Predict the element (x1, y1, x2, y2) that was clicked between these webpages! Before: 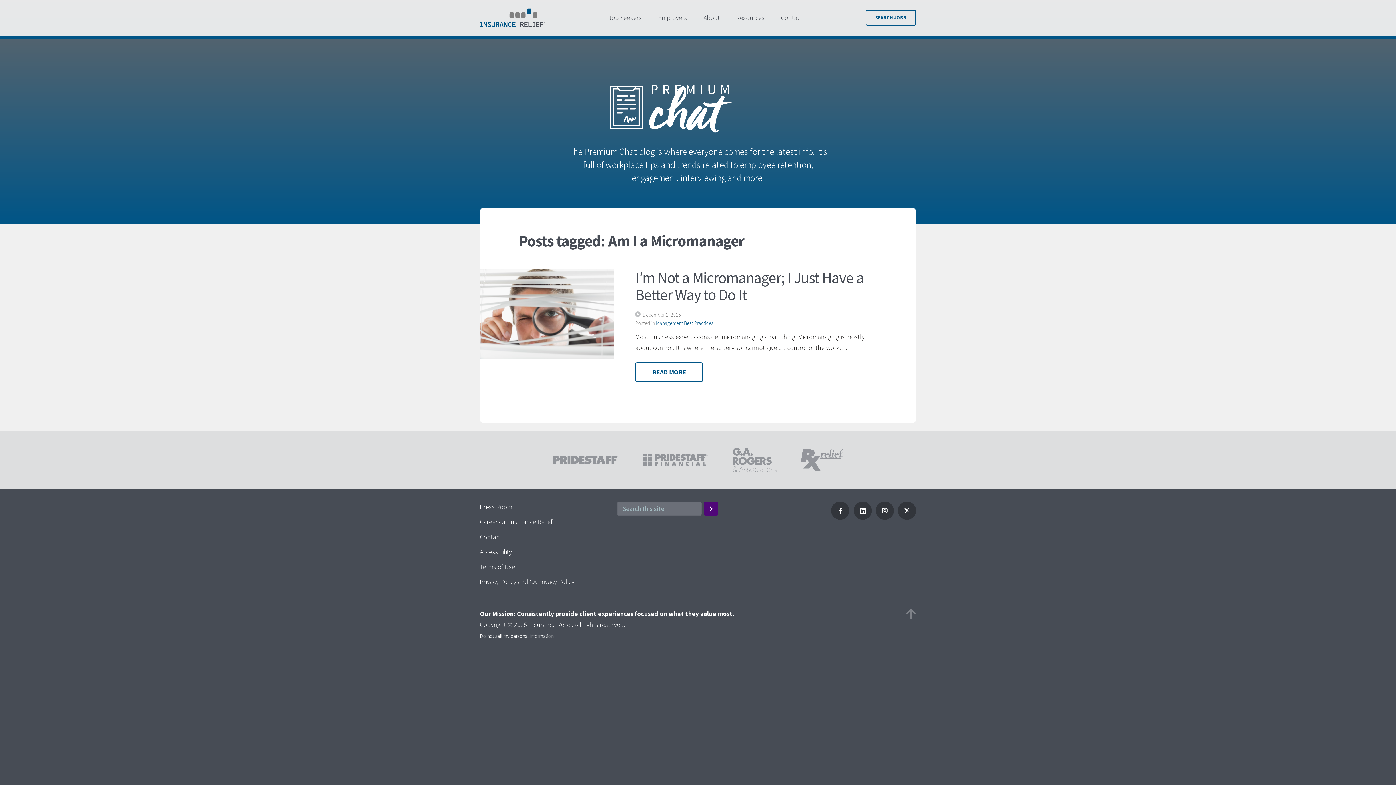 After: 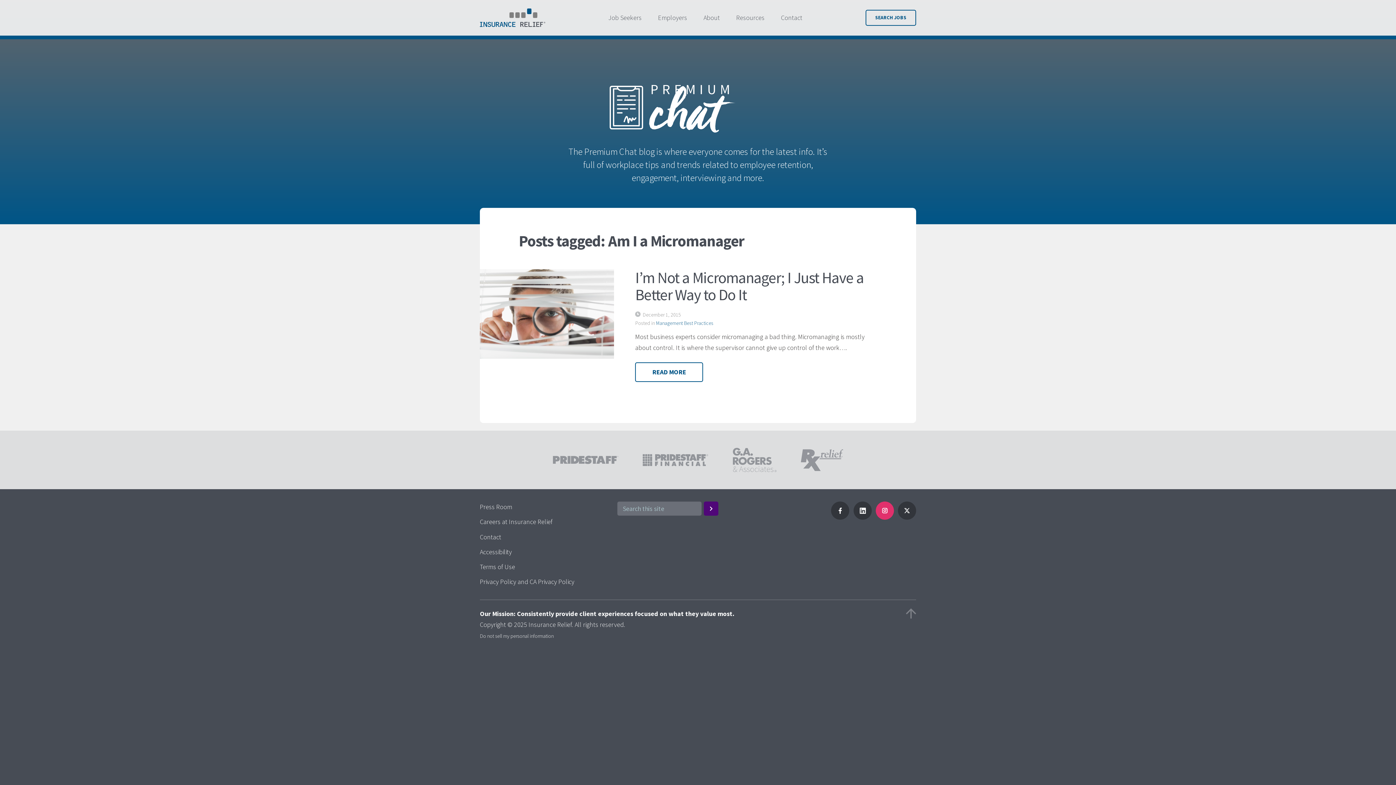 Action: label: Follow PrideStaff on Instagram bbox: (875, 513, 894, 521)